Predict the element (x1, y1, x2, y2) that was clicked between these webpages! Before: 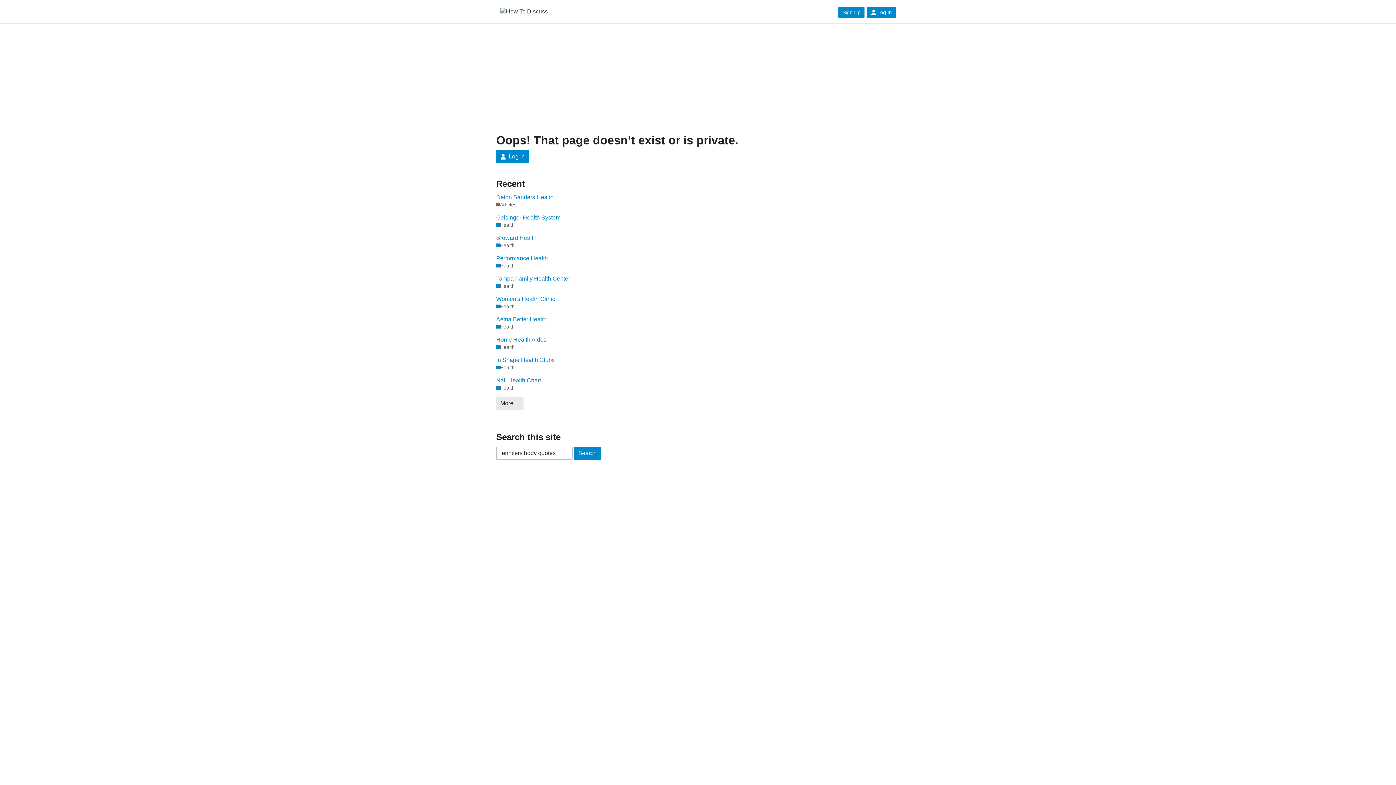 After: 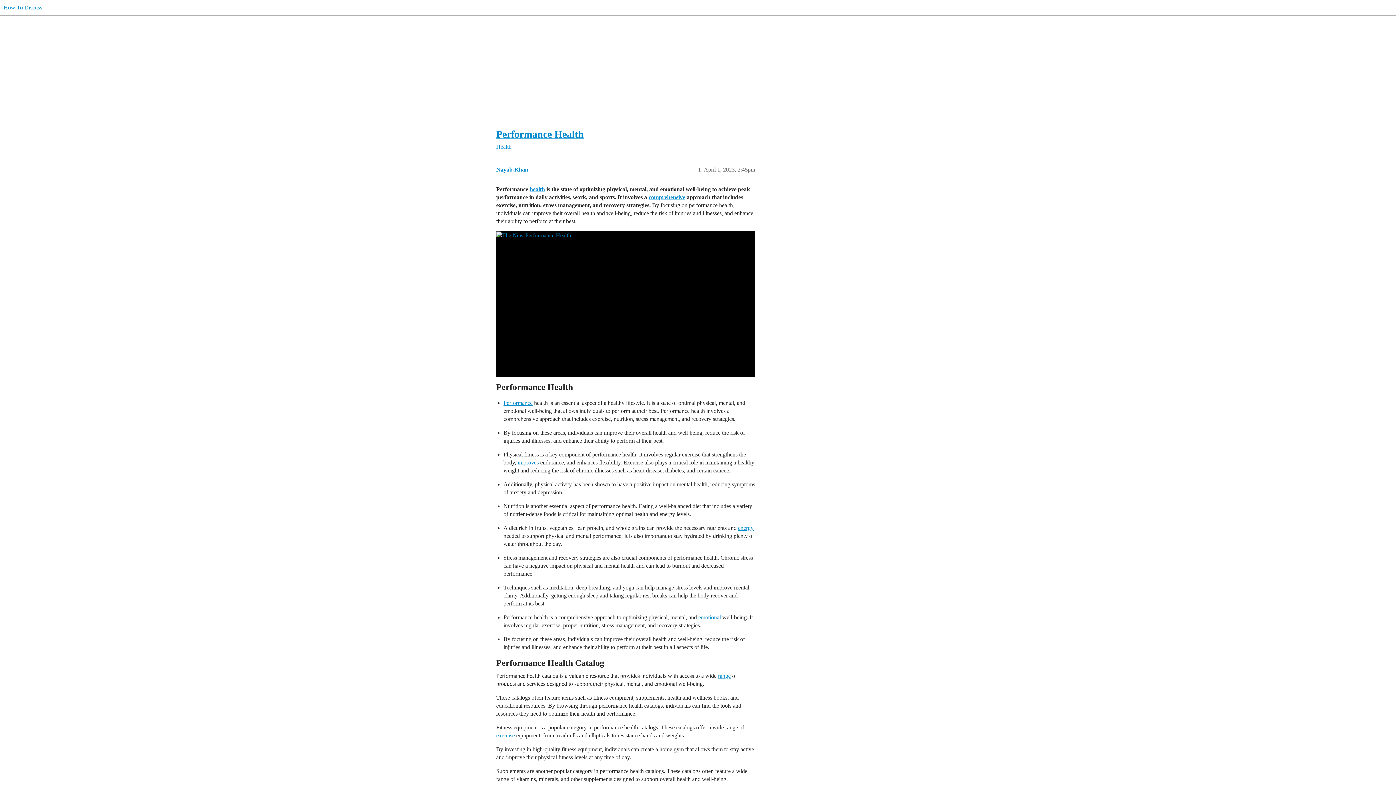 Action: bbox: (496, 254, 634, 262) label: Performance Health